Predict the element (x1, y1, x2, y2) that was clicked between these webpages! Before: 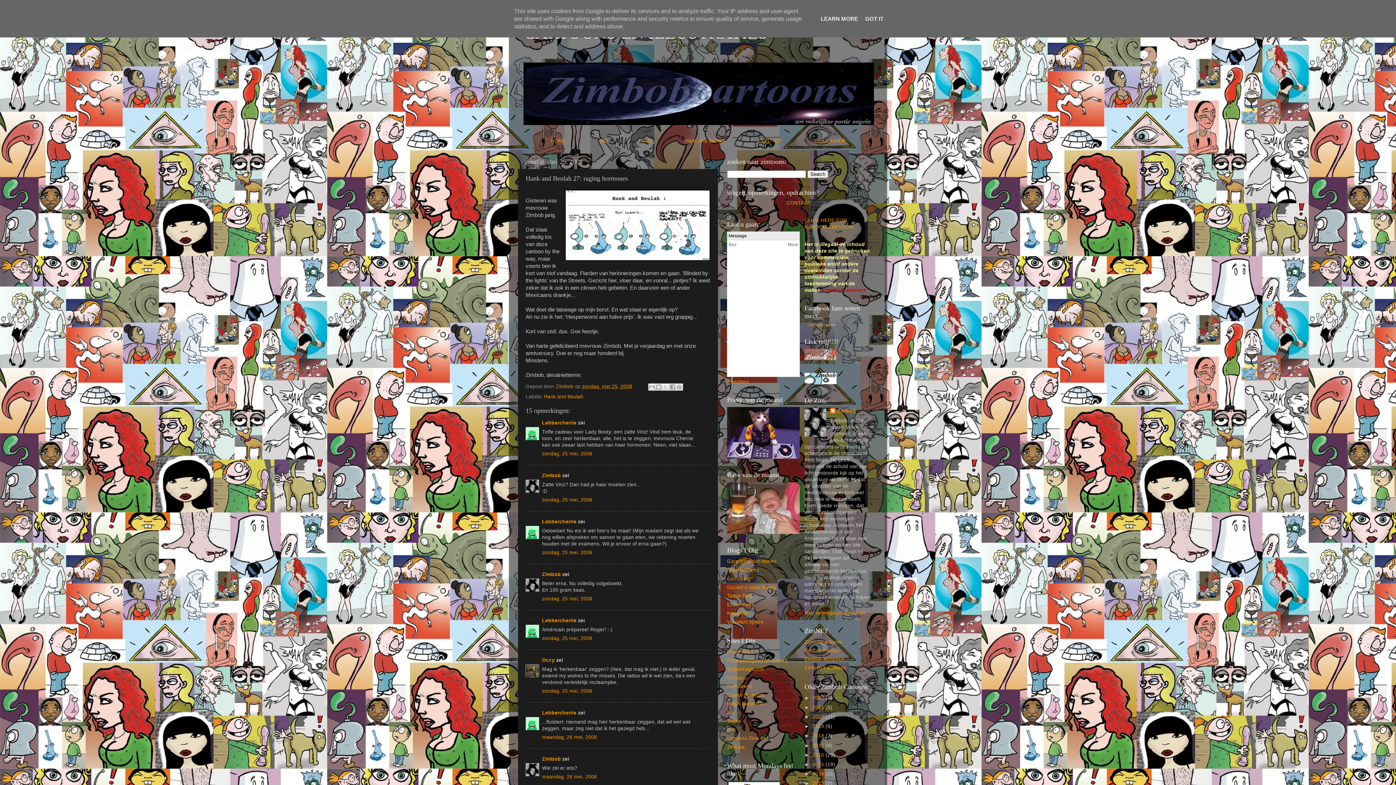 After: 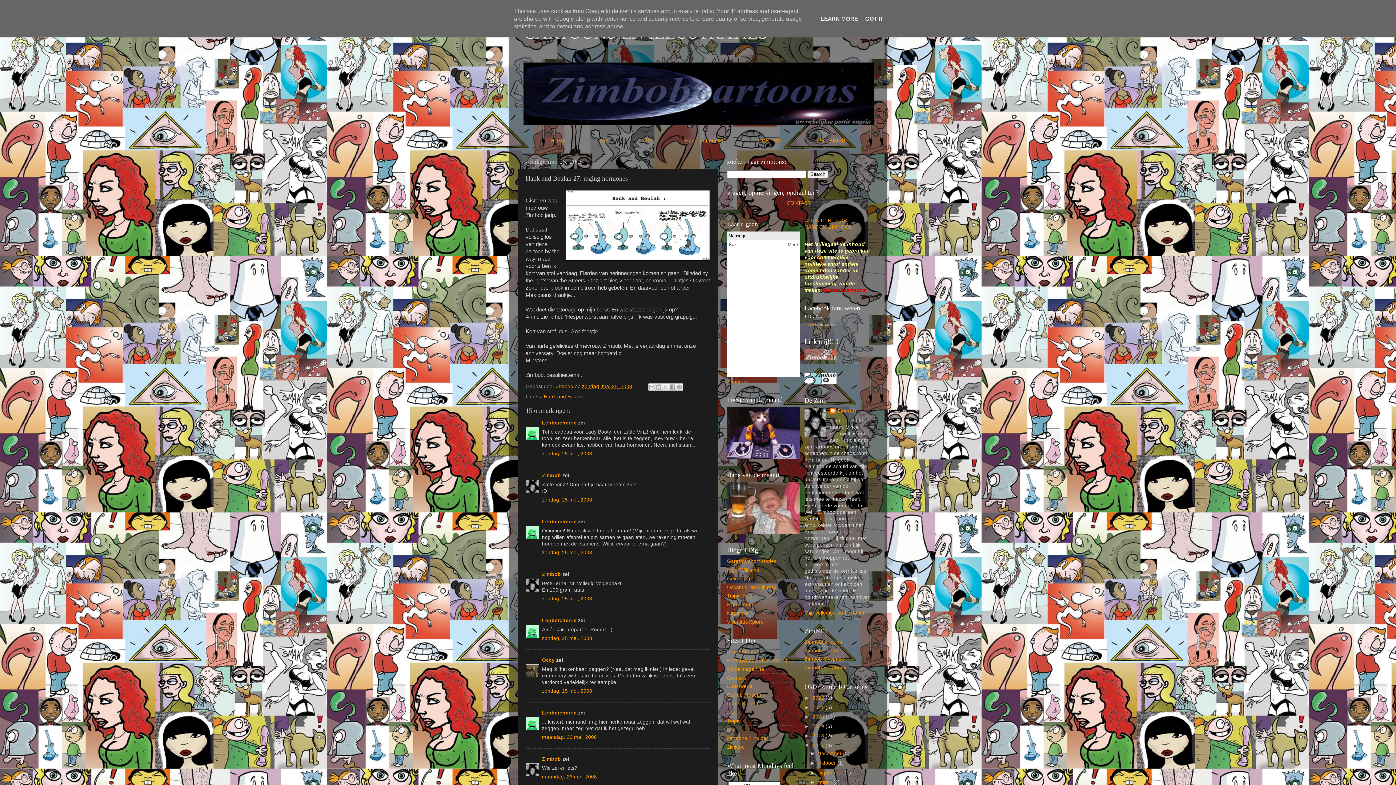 Action: label: ►   bbox: (804, 743, 812, 748)